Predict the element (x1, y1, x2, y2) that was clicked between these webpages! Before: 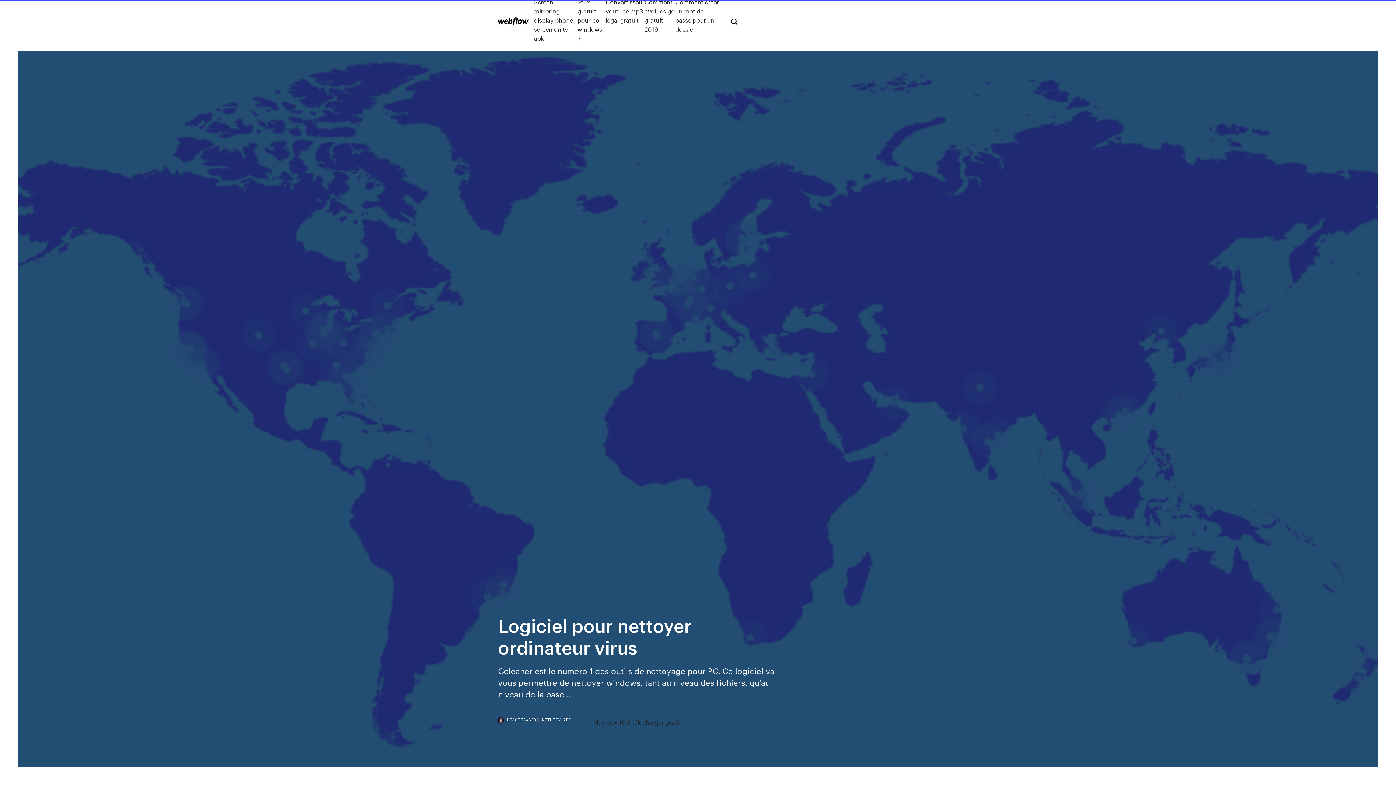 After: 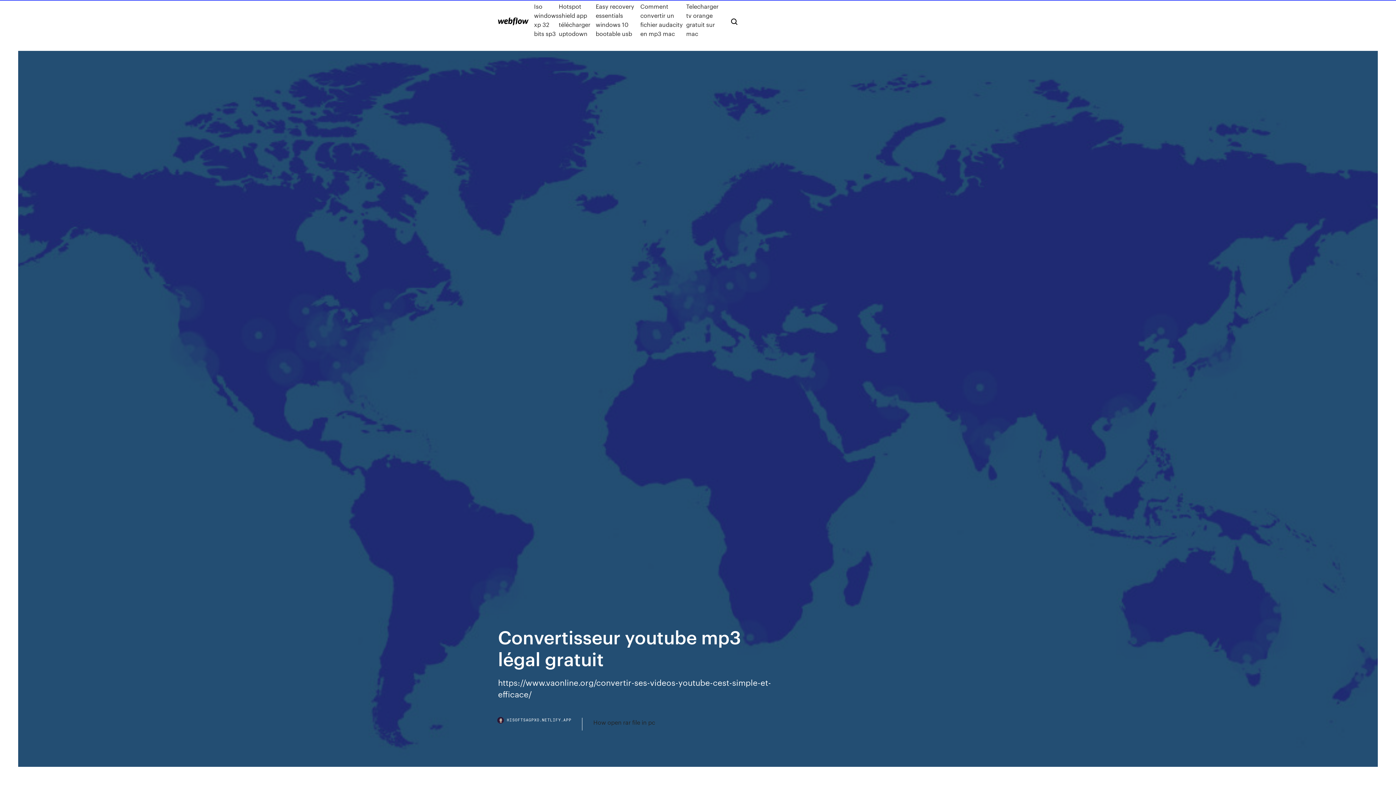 Action: bbox: (605, -2, 644, 42) label: Convertisseur youtube mp3 légal gratuit